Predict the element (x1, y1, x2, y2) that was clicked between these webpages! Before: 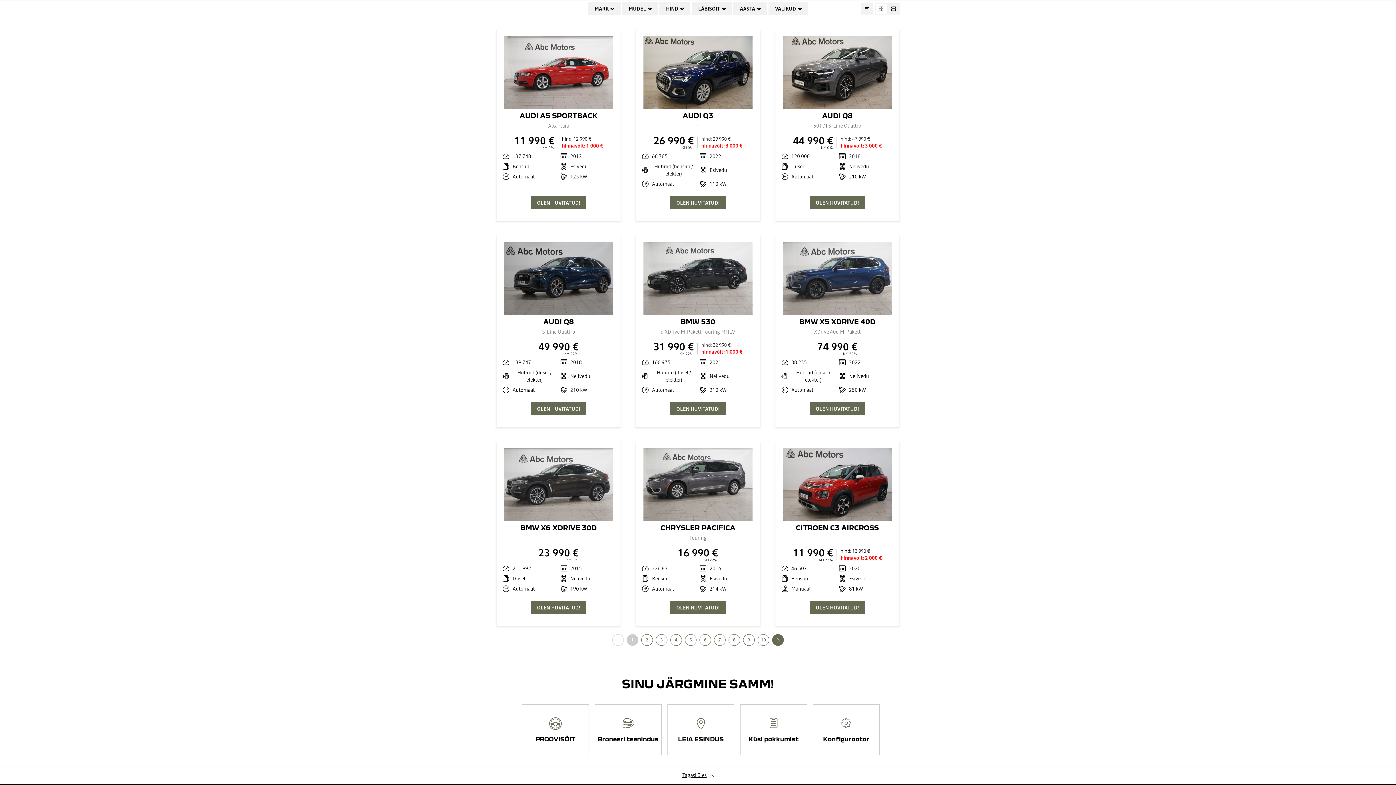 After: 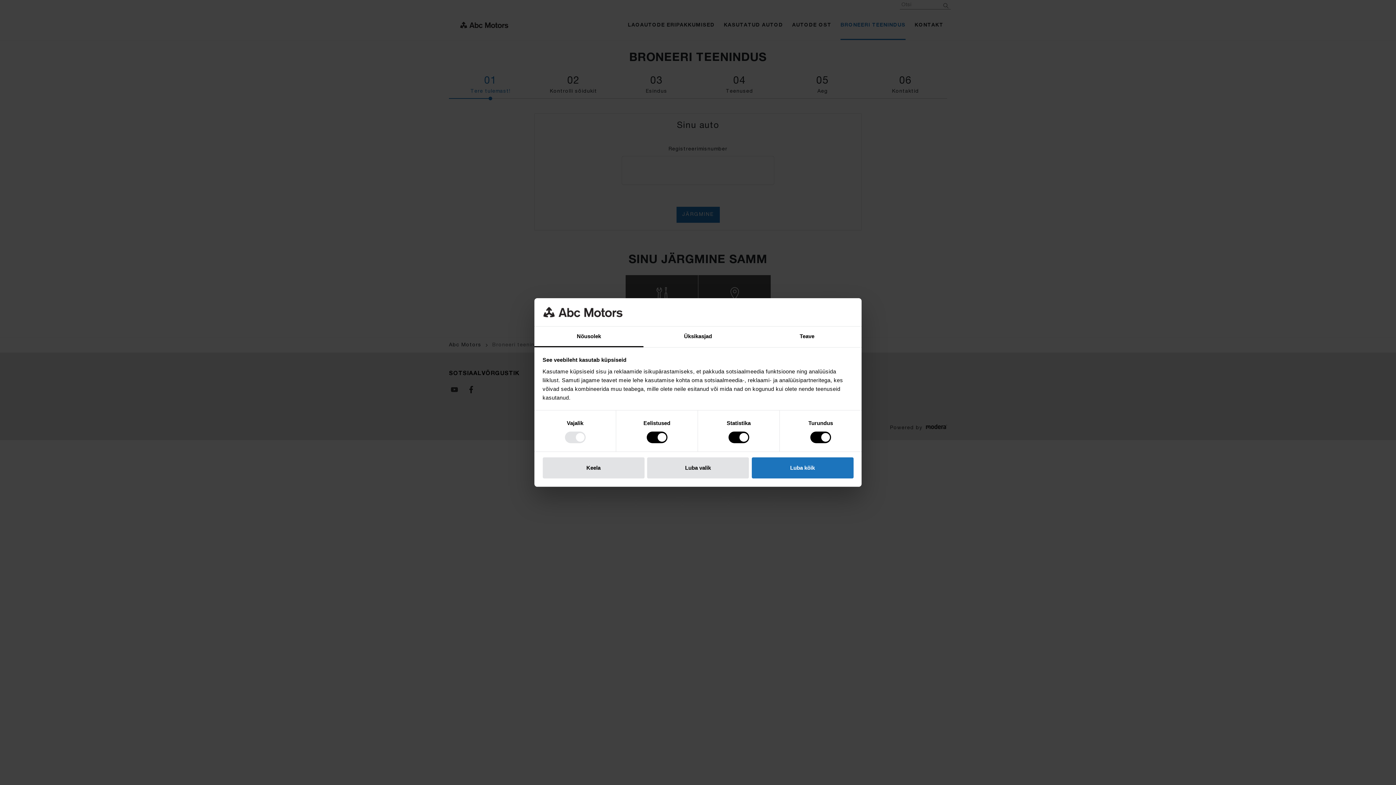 Action: bbox: (594, 704, 661, 755) label: Broneeri teenindus